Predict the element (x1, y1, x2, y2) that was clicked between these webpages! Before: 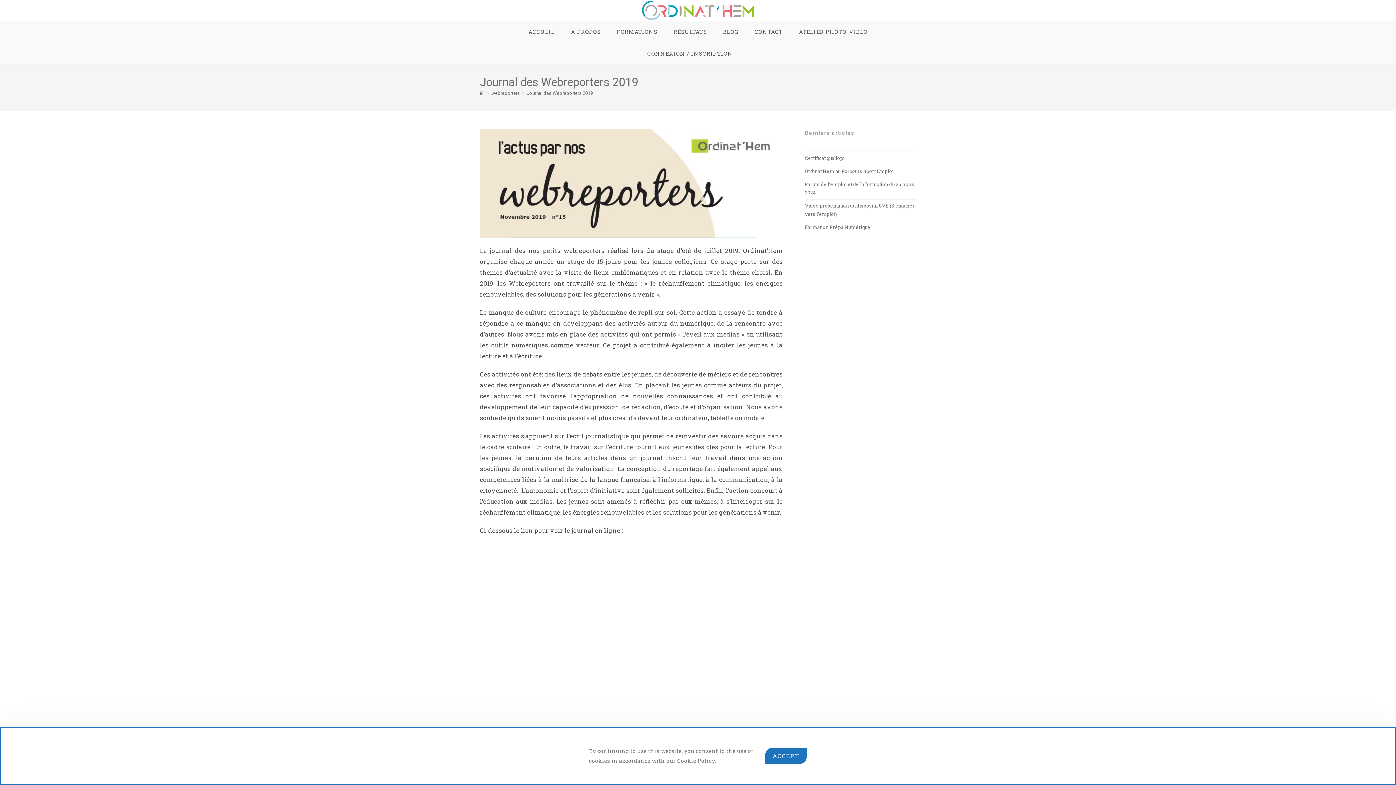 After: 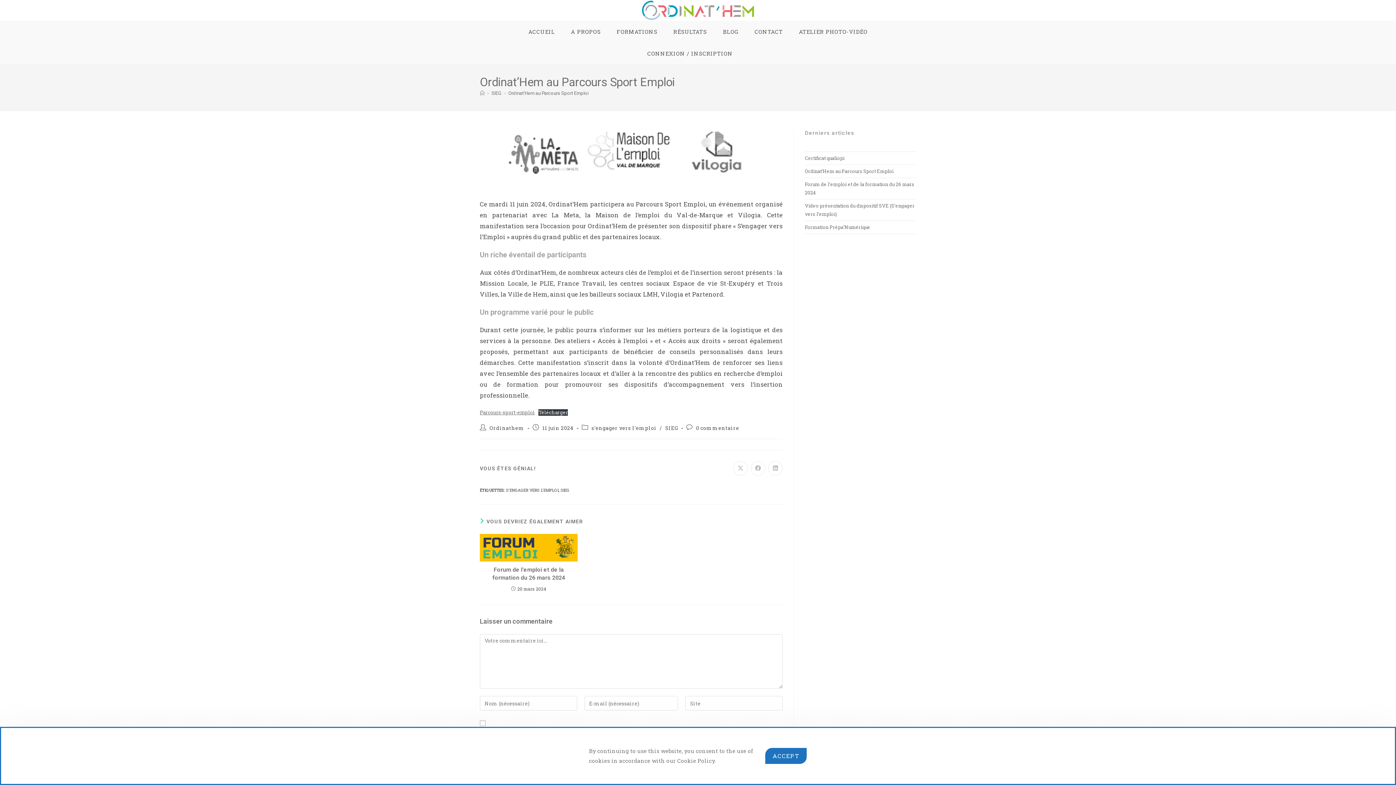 Action: bbox: (805, 167, 893, 174) label: Ordinat’Hem au Parcours Sport Emploi